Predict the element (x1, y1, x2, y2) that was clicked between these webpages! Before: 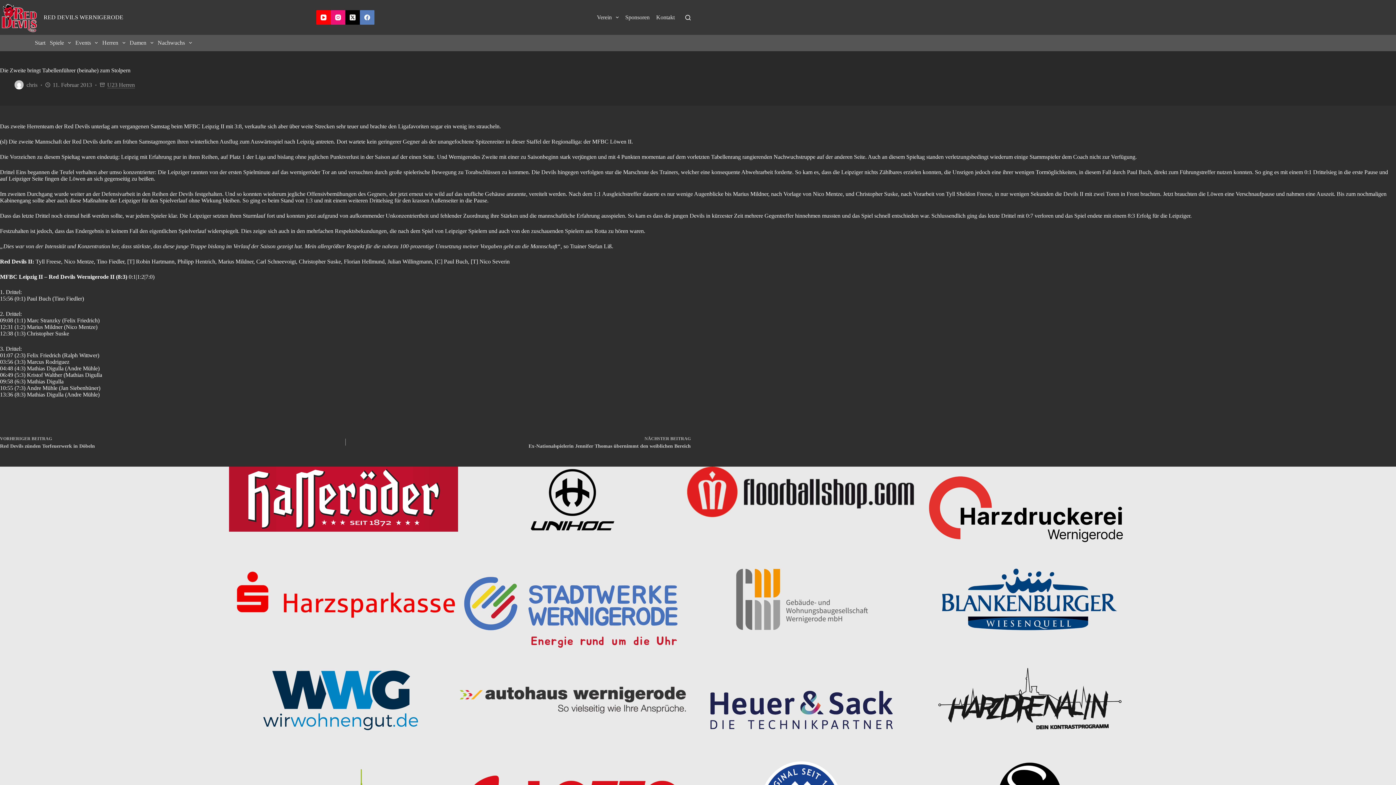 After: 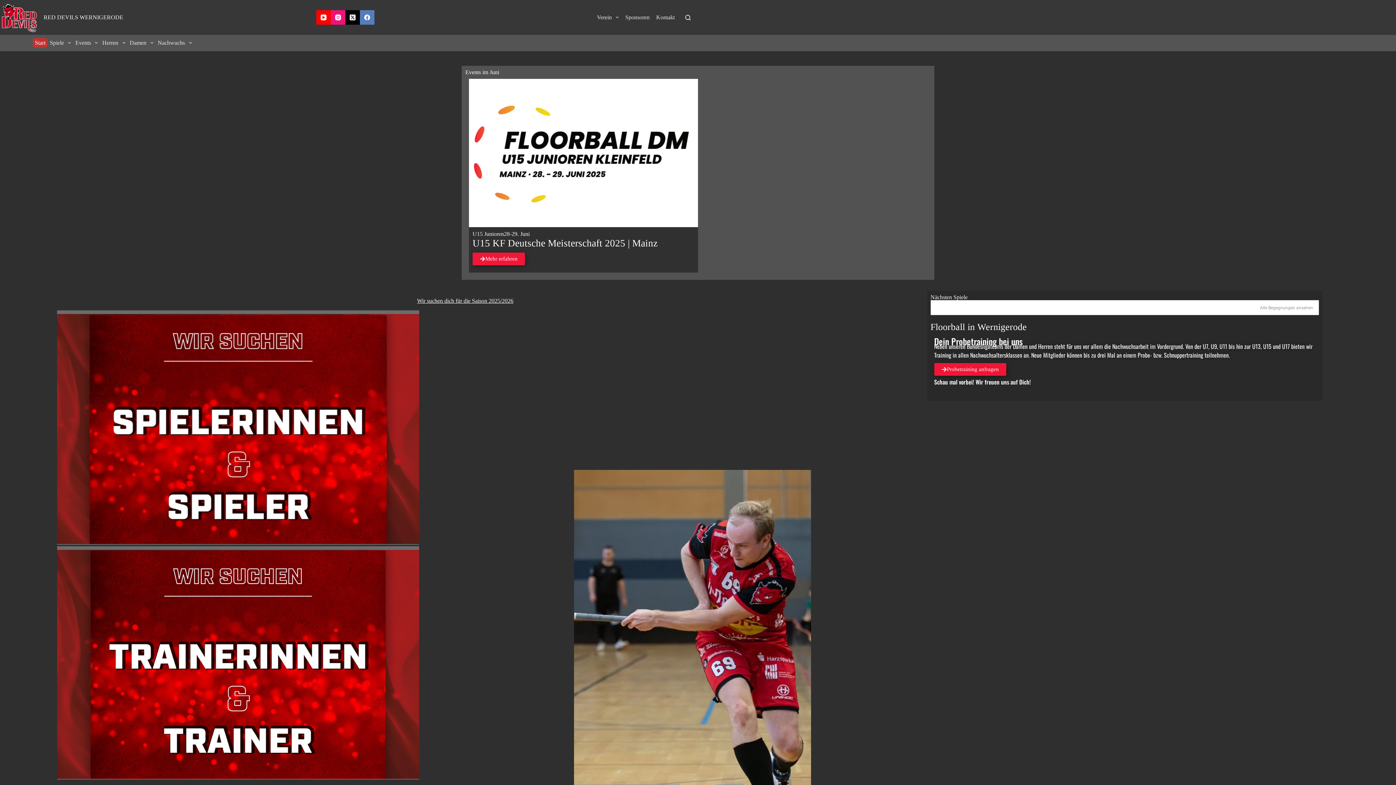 Action: bbox: (0, 2, 37, 32)